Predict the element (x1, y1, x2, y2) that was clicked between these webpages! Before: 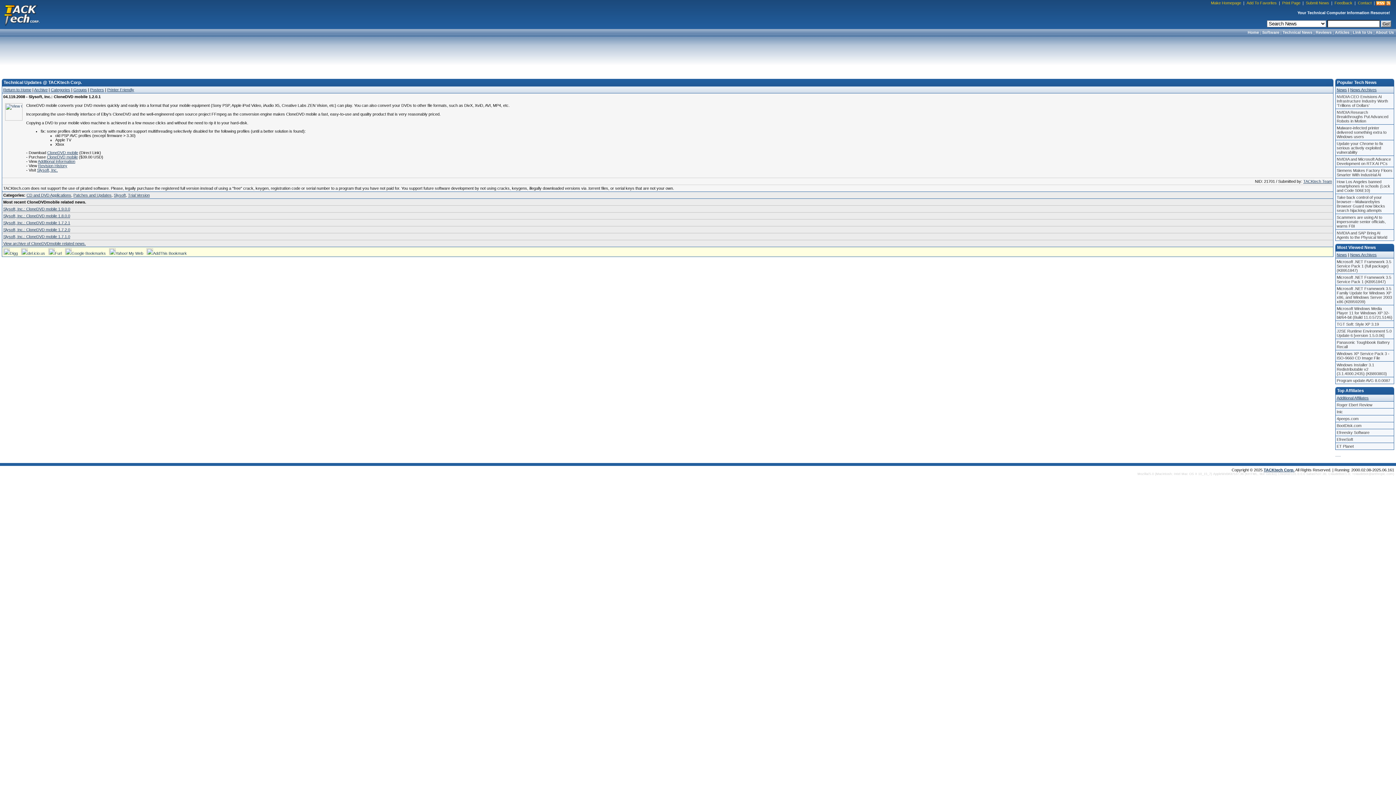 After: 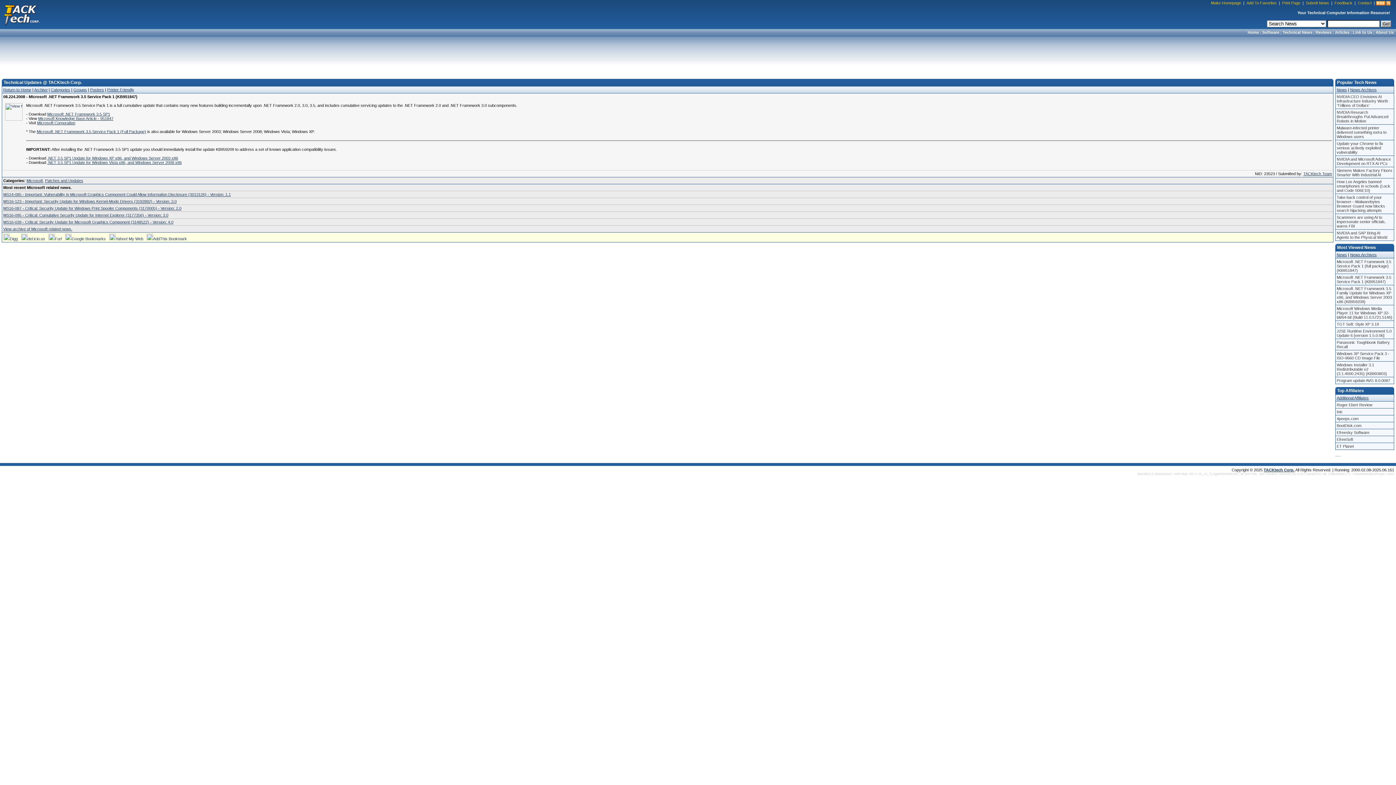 Action: bbox: (1336, 274, 1394, 285) label: Microsoft .NET Framework 3.5 Service Pack 1 (KB951847)